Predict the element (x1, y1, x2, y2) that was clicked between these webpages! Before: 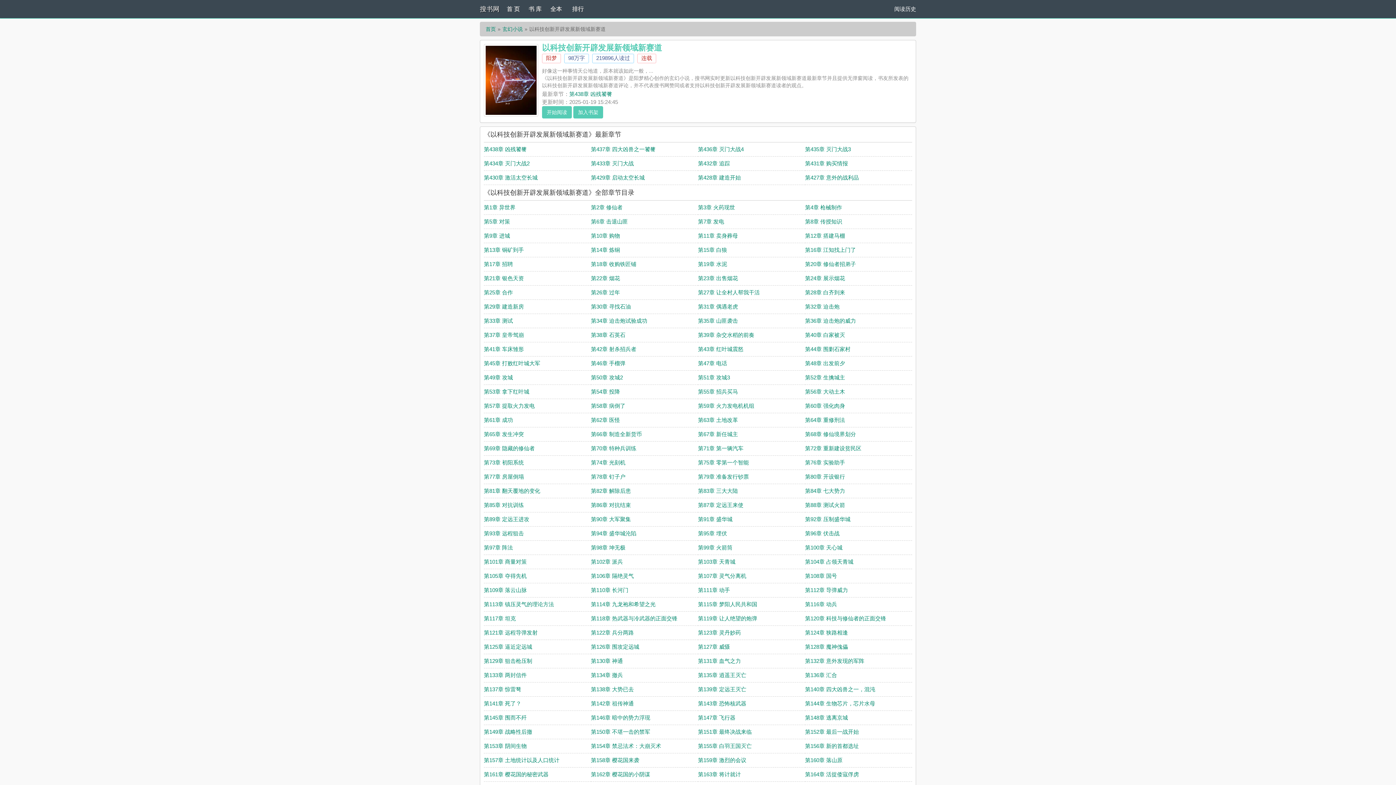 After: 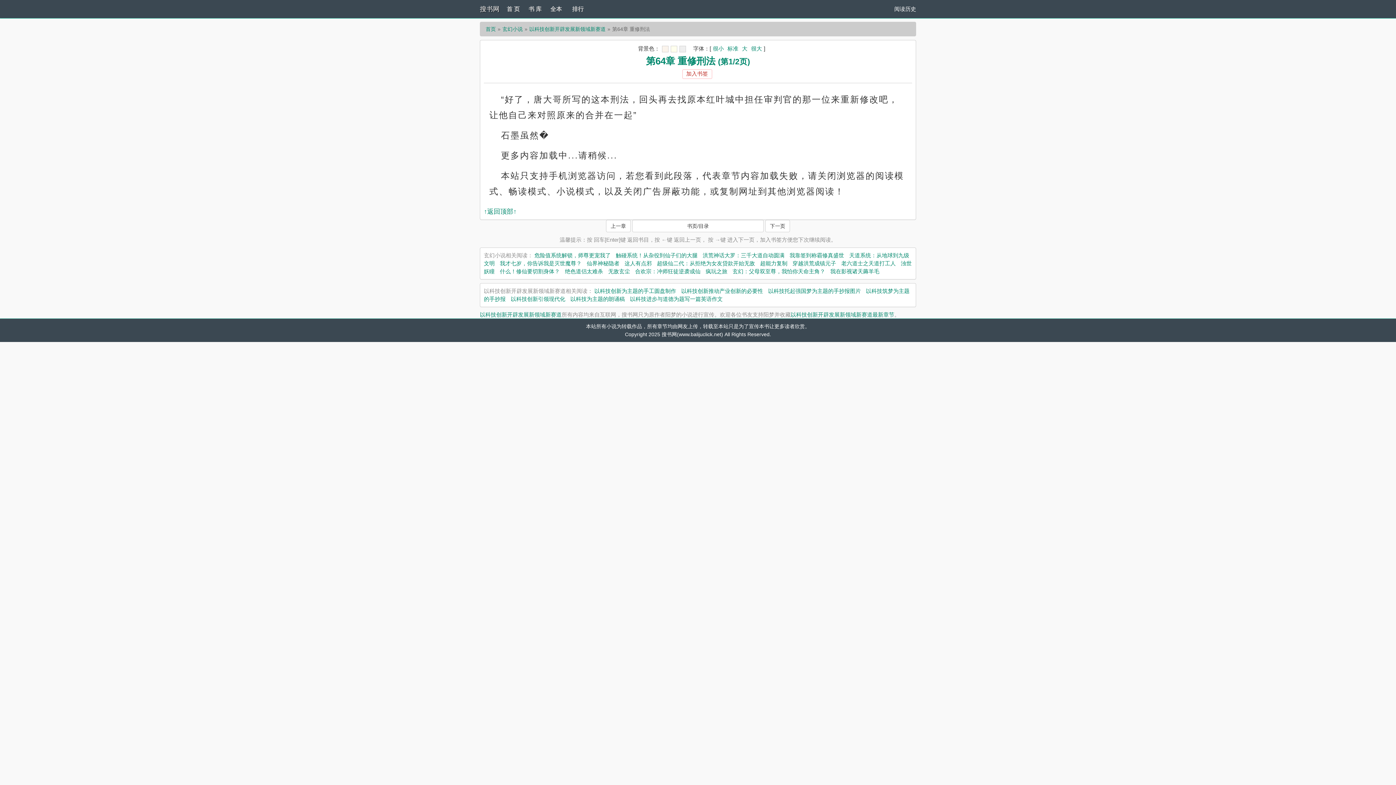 Action: bbox: (805, 417, 845, 423) label: 第64章 重修刑法